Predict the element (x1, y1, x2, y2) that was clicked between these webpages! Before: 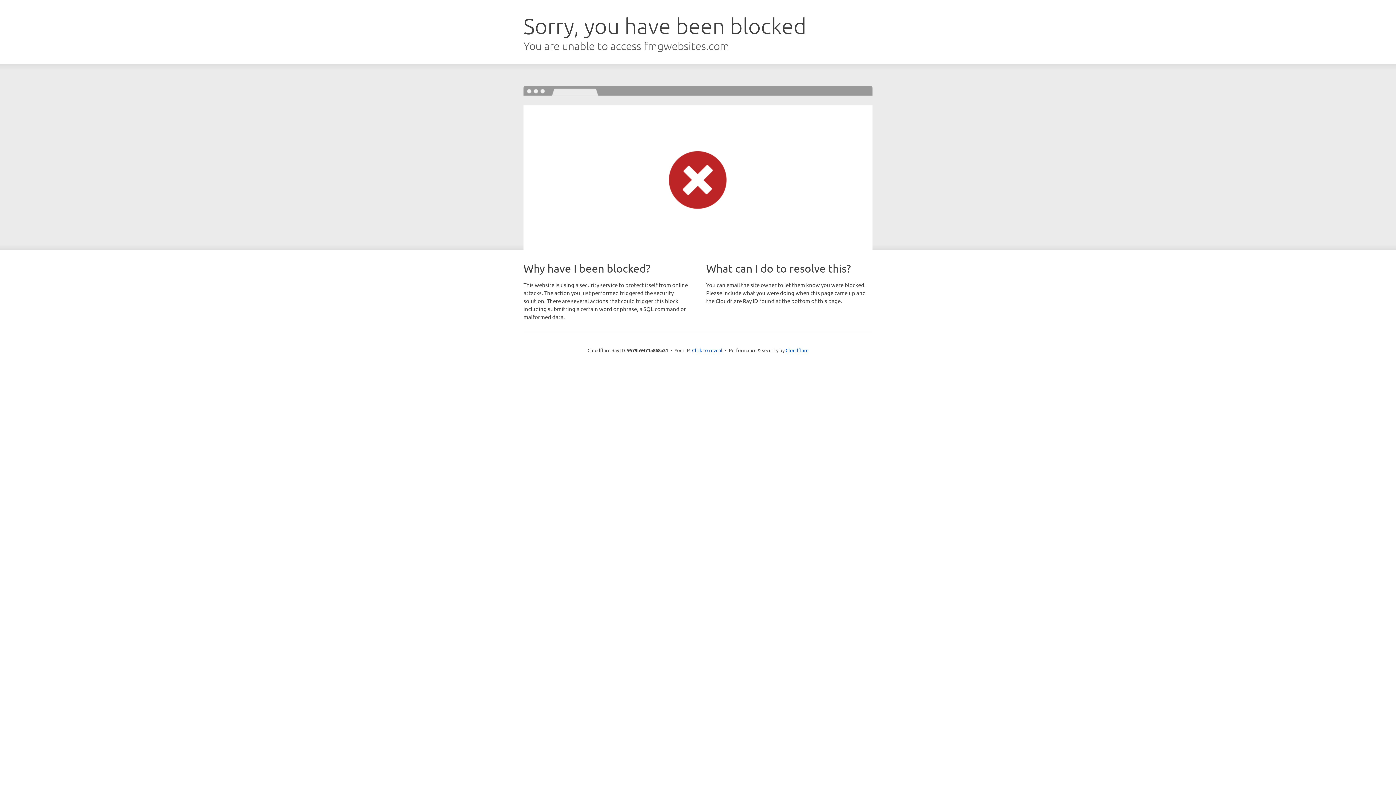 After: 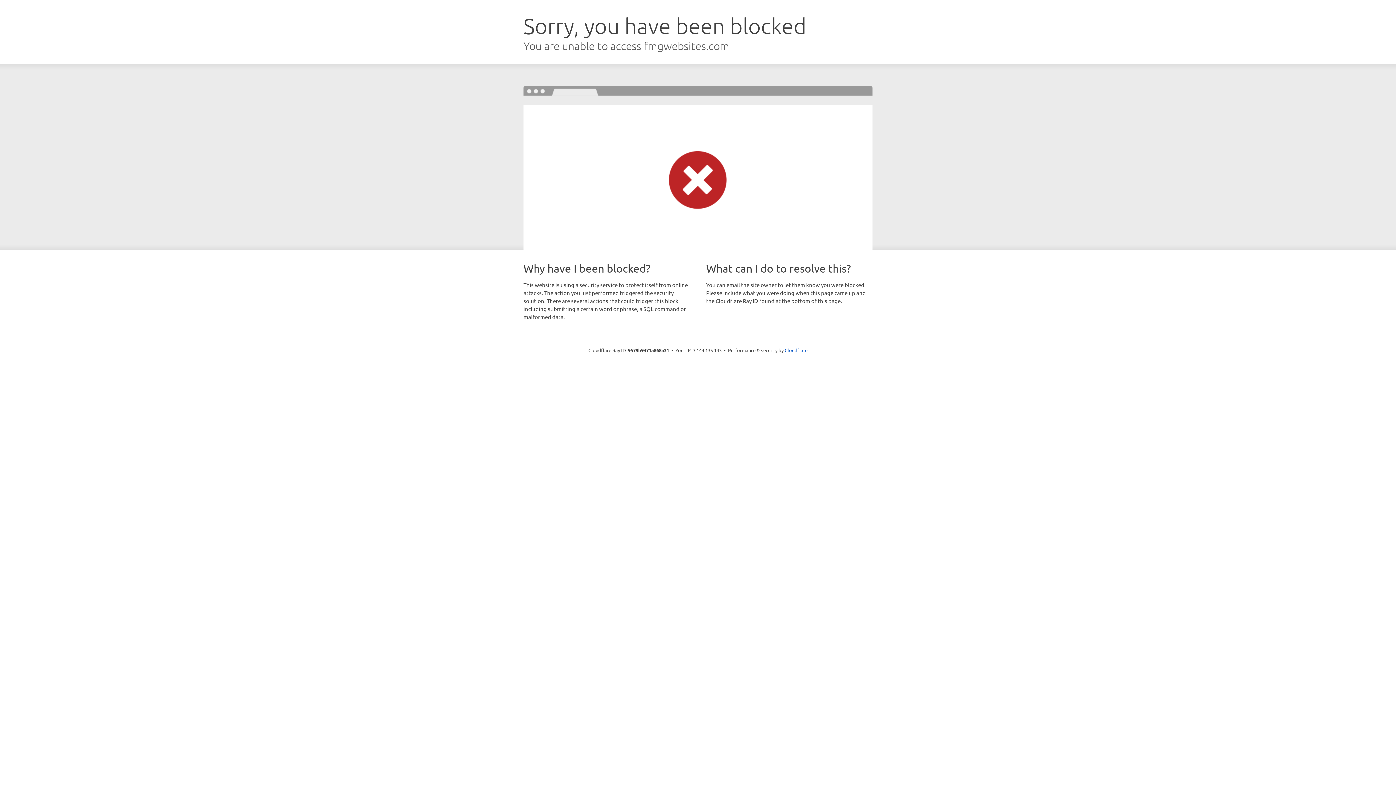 Action: bbox: (692, 346, 722, 353) label: Click to reveal